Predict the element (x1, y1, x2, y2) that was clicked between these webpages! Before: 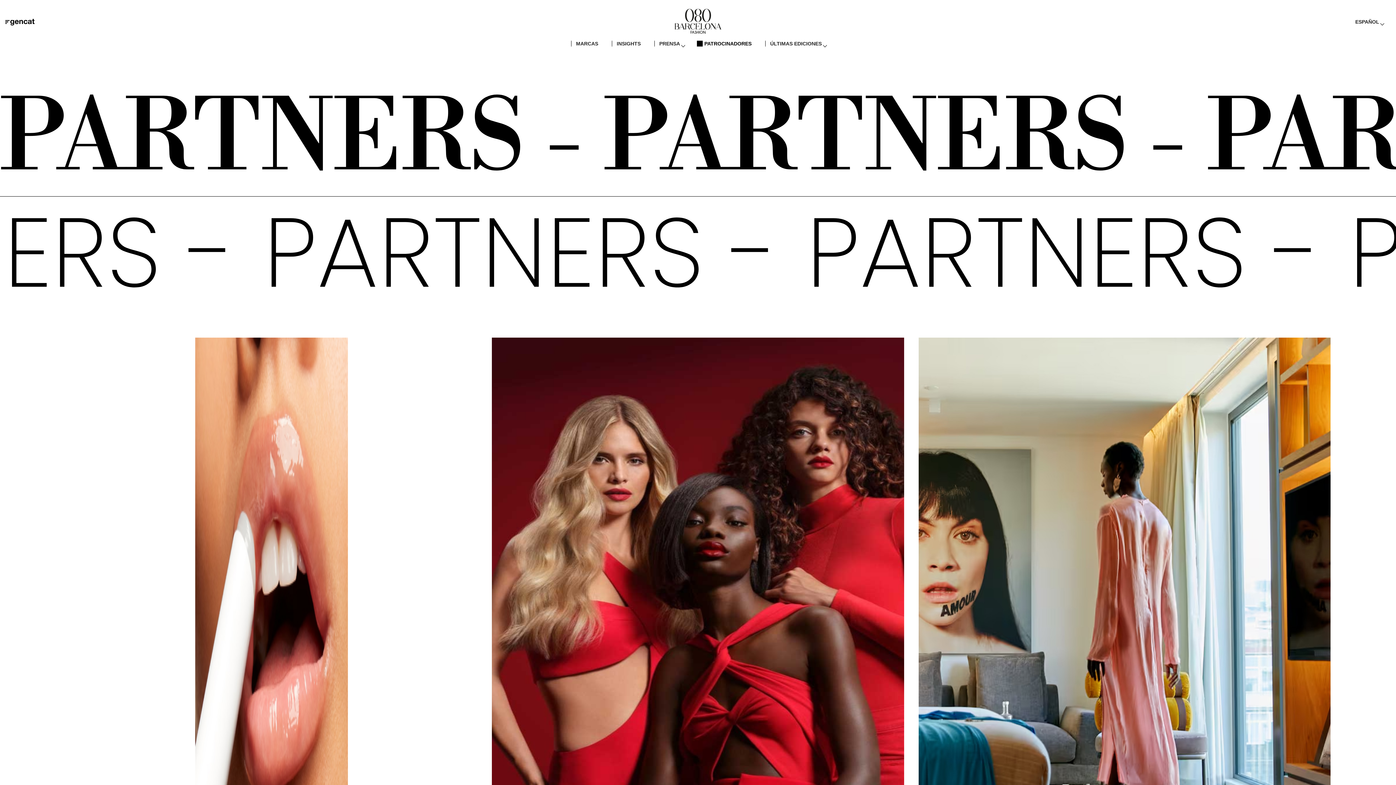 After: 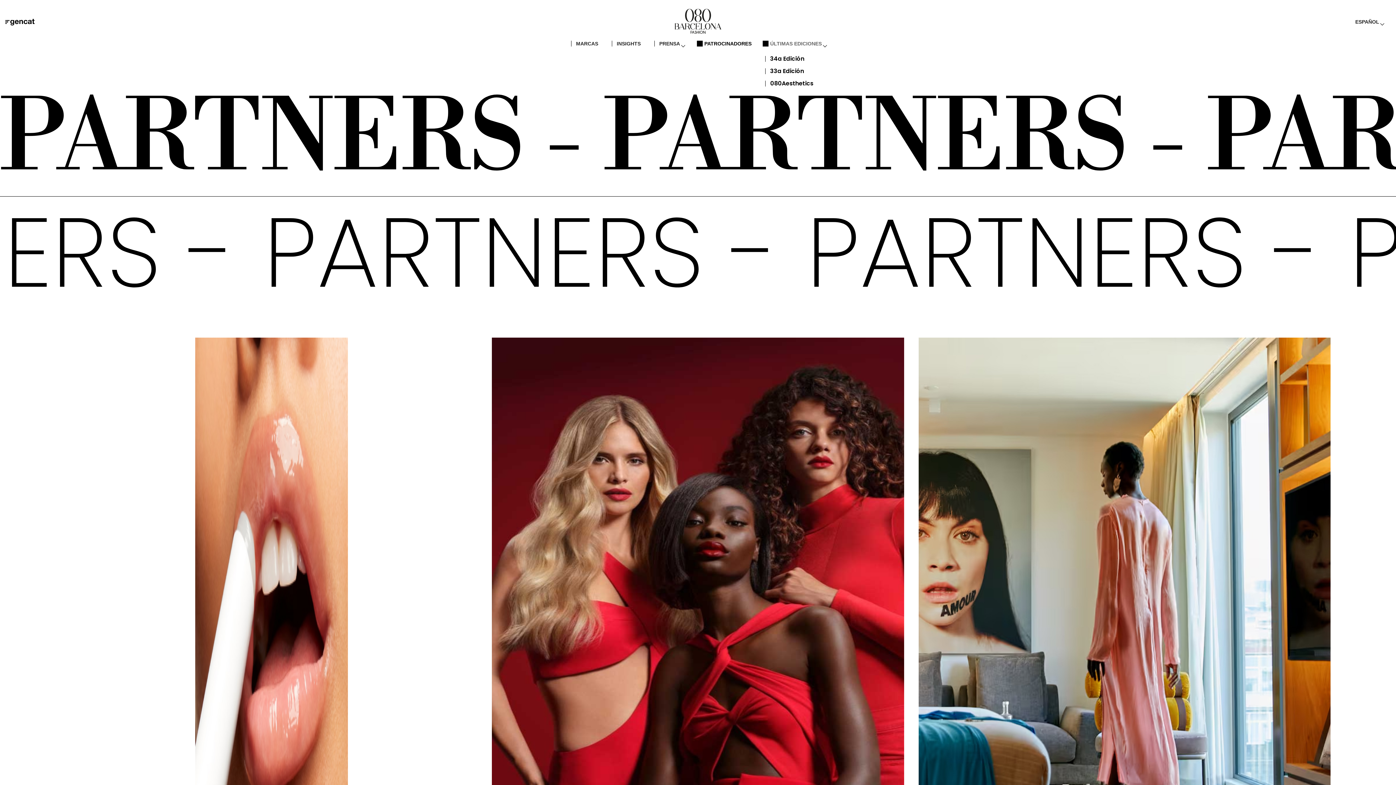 Action: label: ÚLTIMAS EDICIONES bbox: (757, 36, 833, 50)